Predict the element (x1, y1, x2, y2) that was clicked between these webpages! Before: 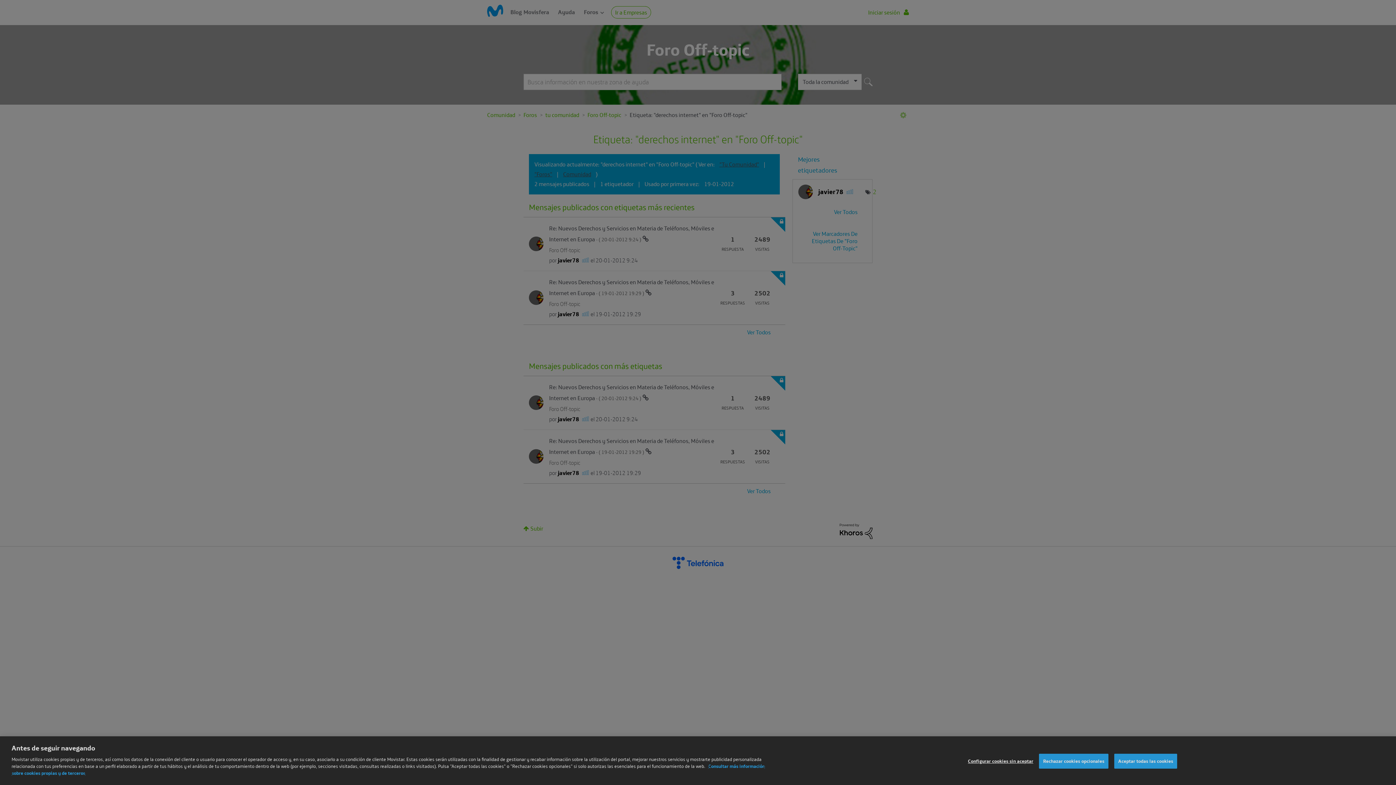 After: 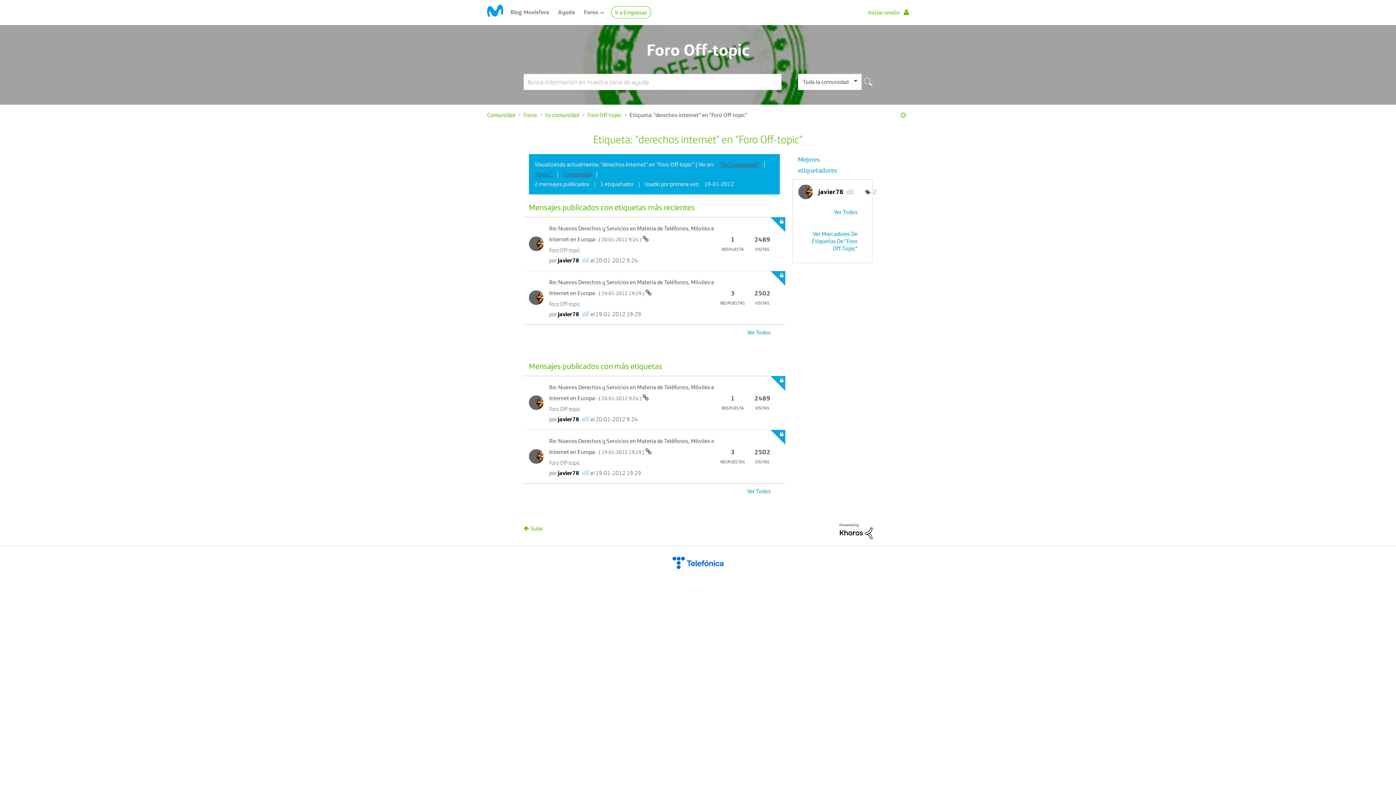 Action: label: Rechazar cookies opcionales bbox: (1039, 759, 1108, 774)